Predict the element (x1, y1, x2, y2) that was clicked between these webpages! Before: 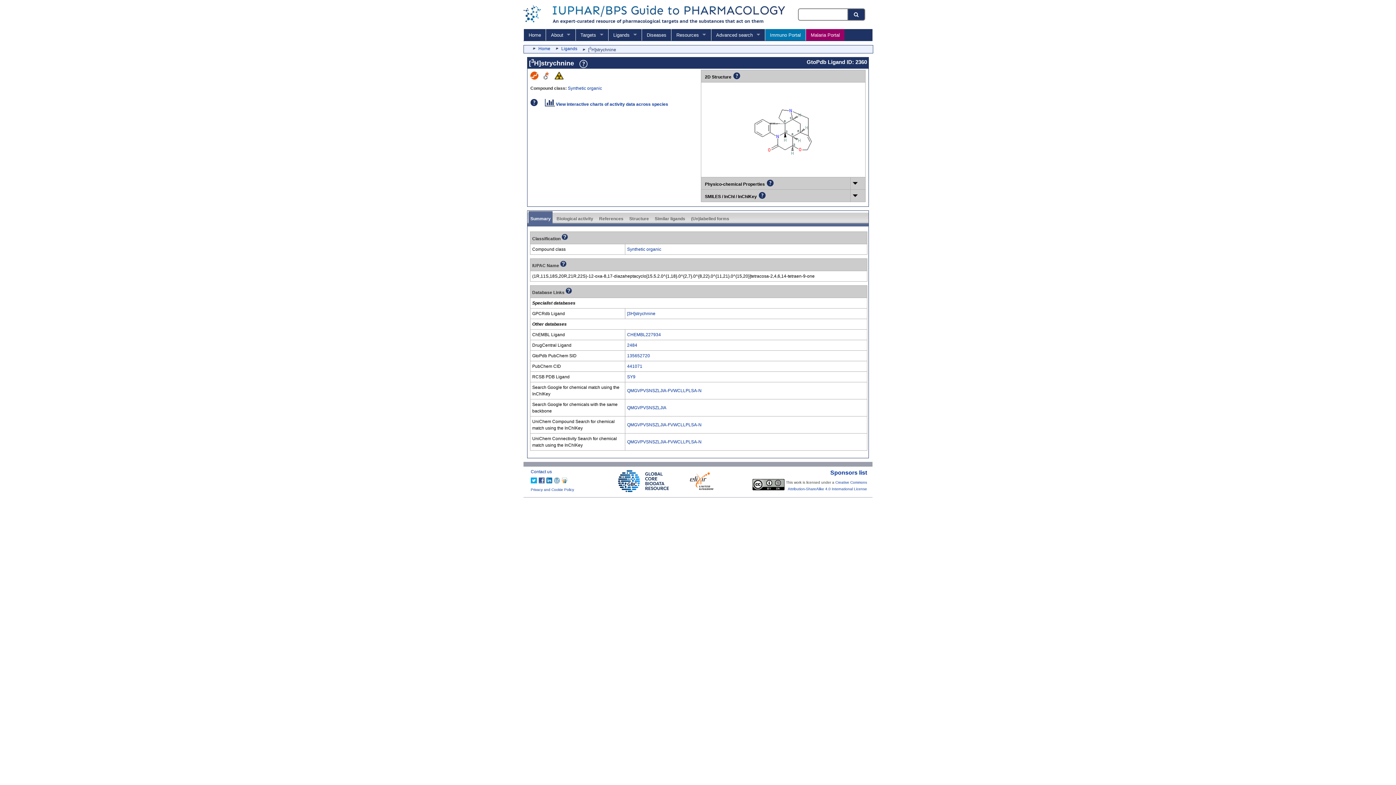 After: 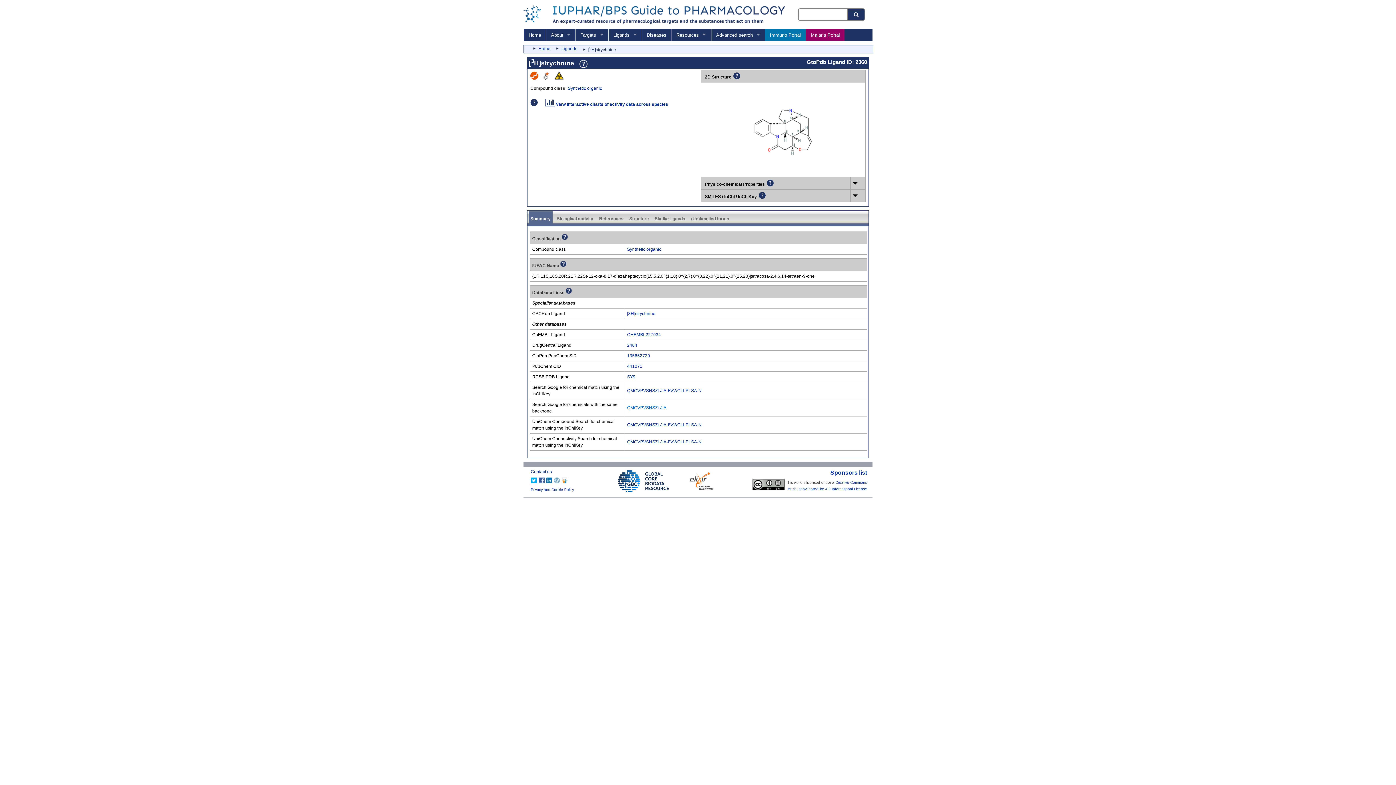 Action: label: QMGVPVSNSZLJIA bbox: (627, 405, 666, 410)